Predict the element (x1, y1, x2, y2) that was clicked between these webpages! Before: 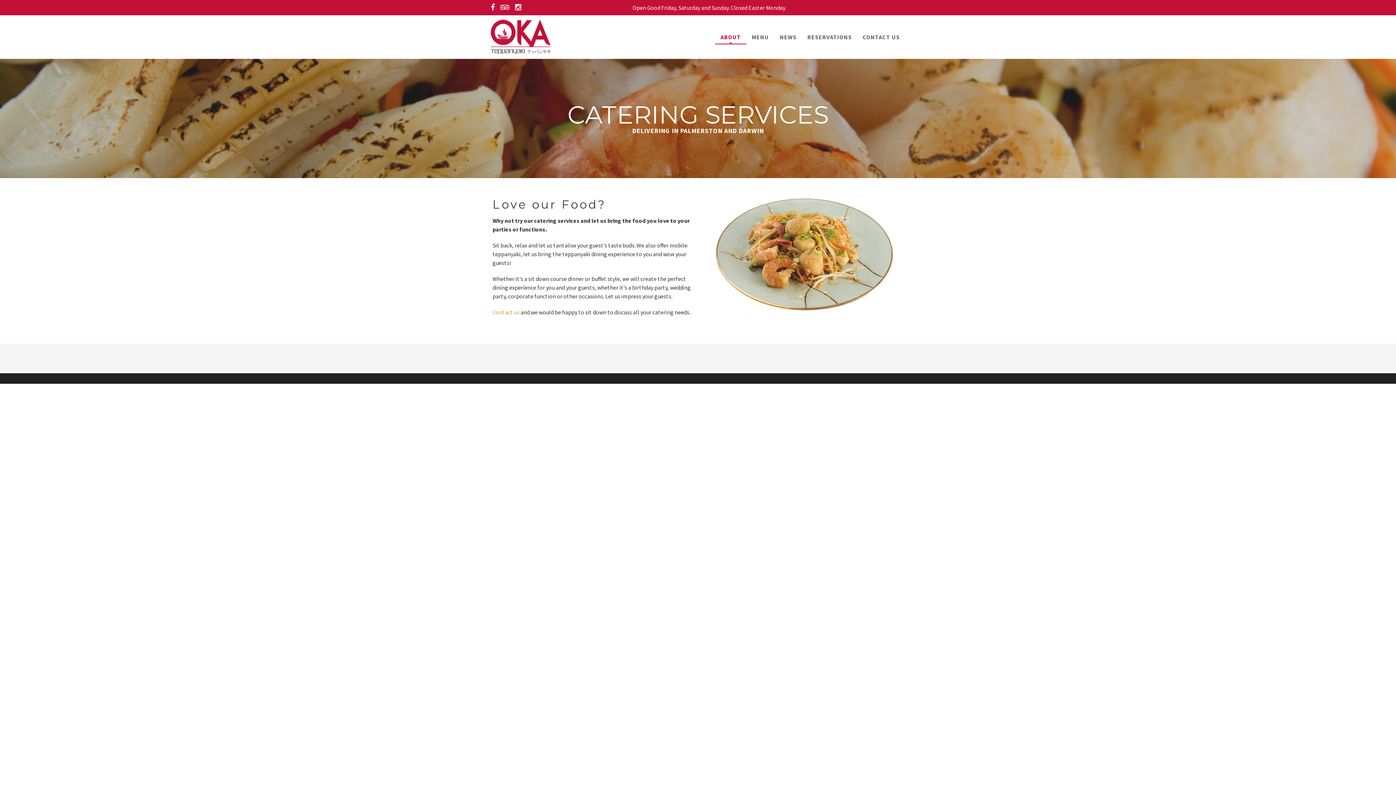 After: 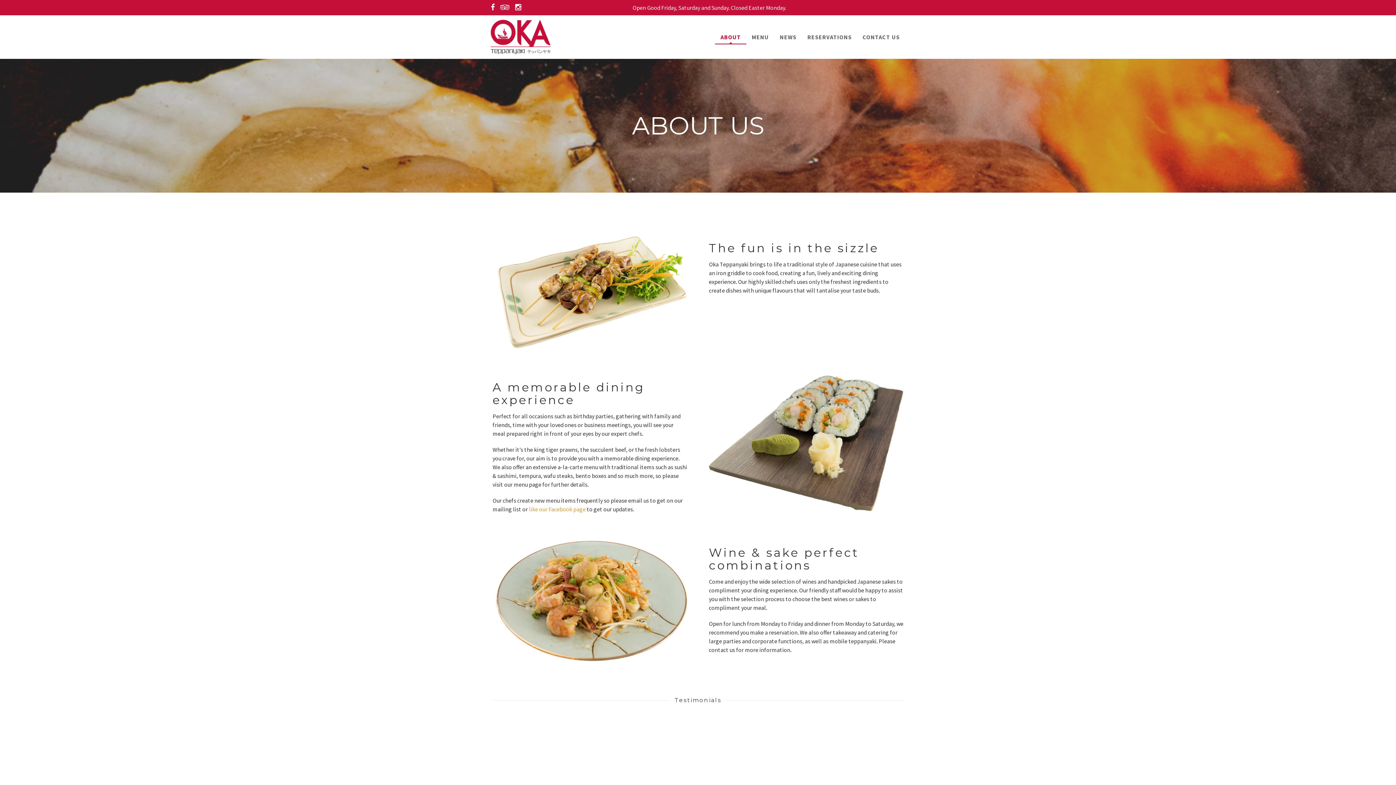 Action: label: ABOUT bbox: (715, 29, 746, 44)